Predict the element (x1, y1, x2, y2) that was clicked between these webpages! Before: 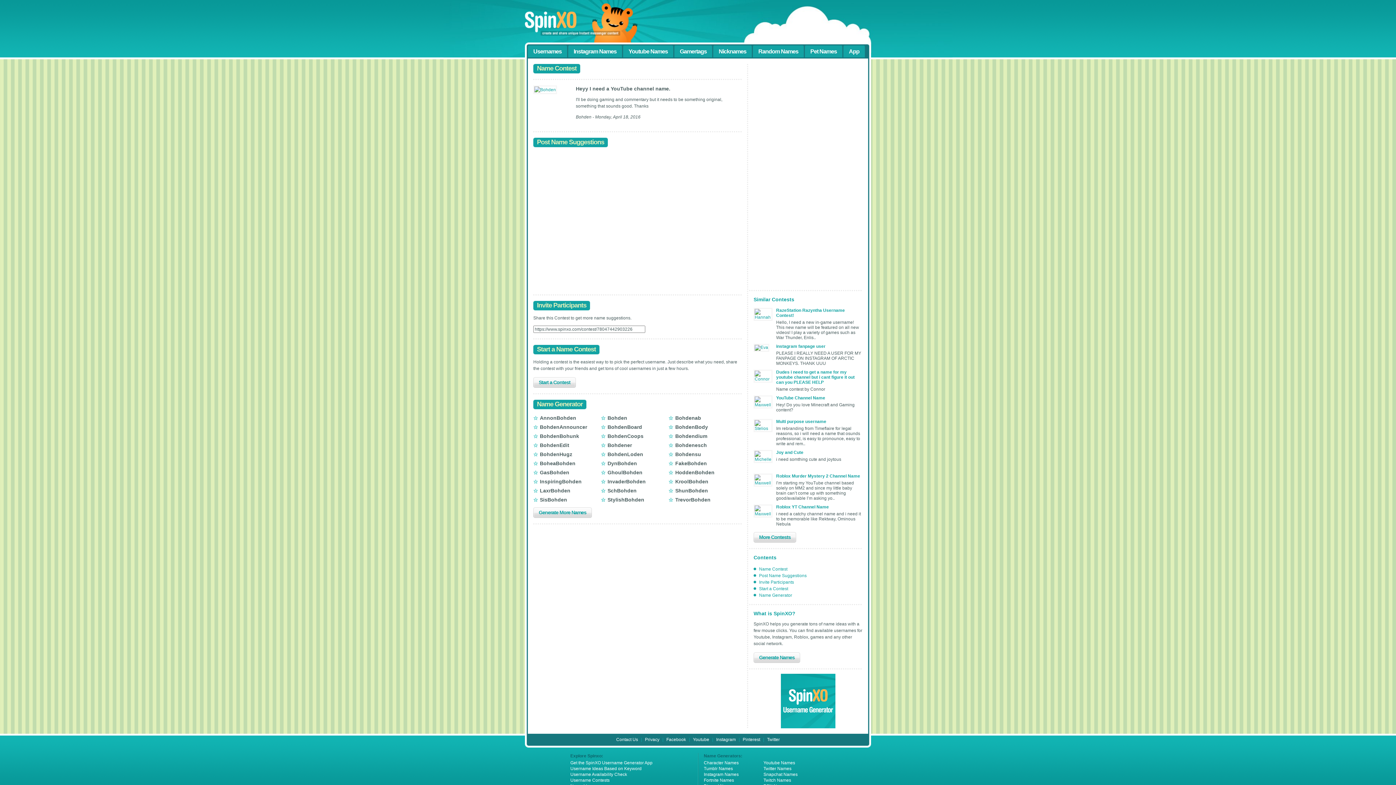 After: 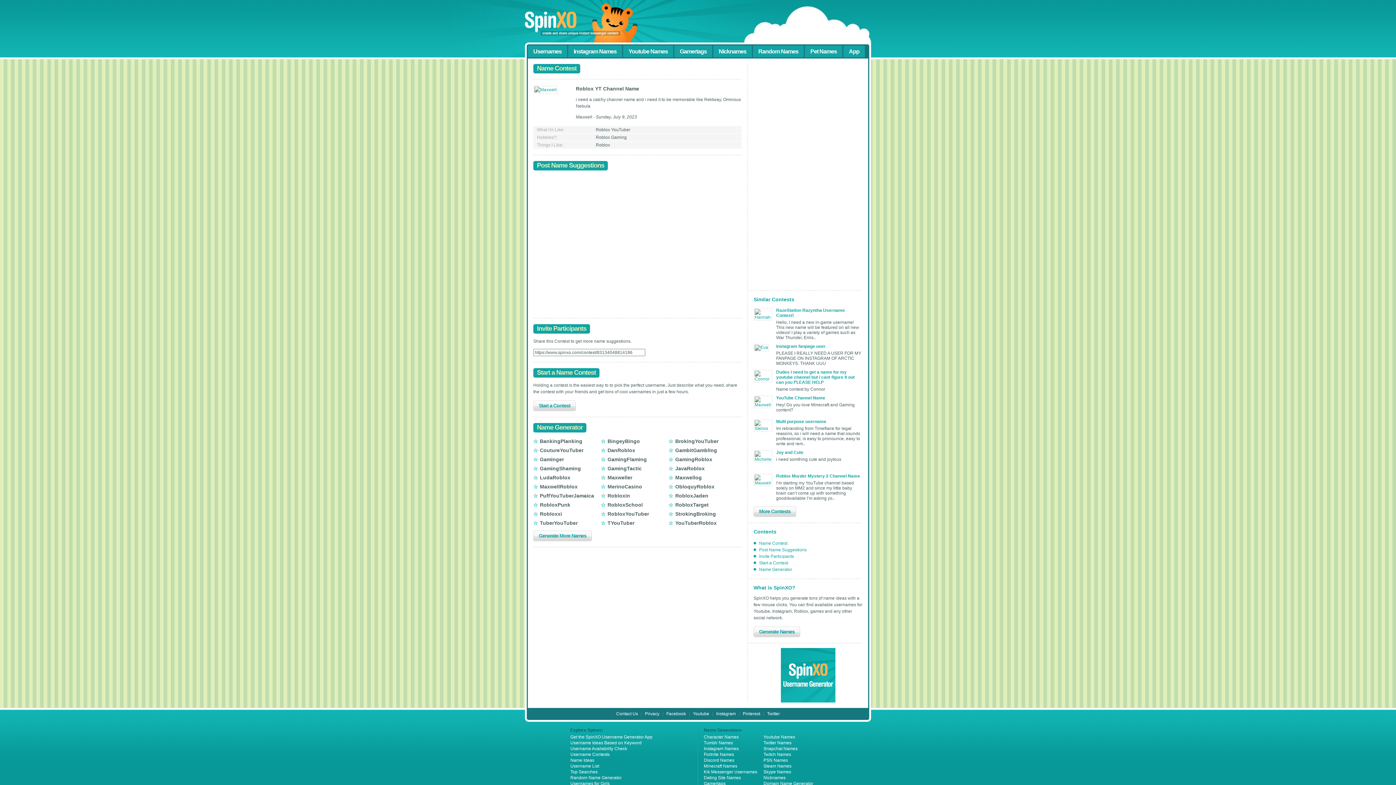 Action: bbox: (753, 504, 772, 517)